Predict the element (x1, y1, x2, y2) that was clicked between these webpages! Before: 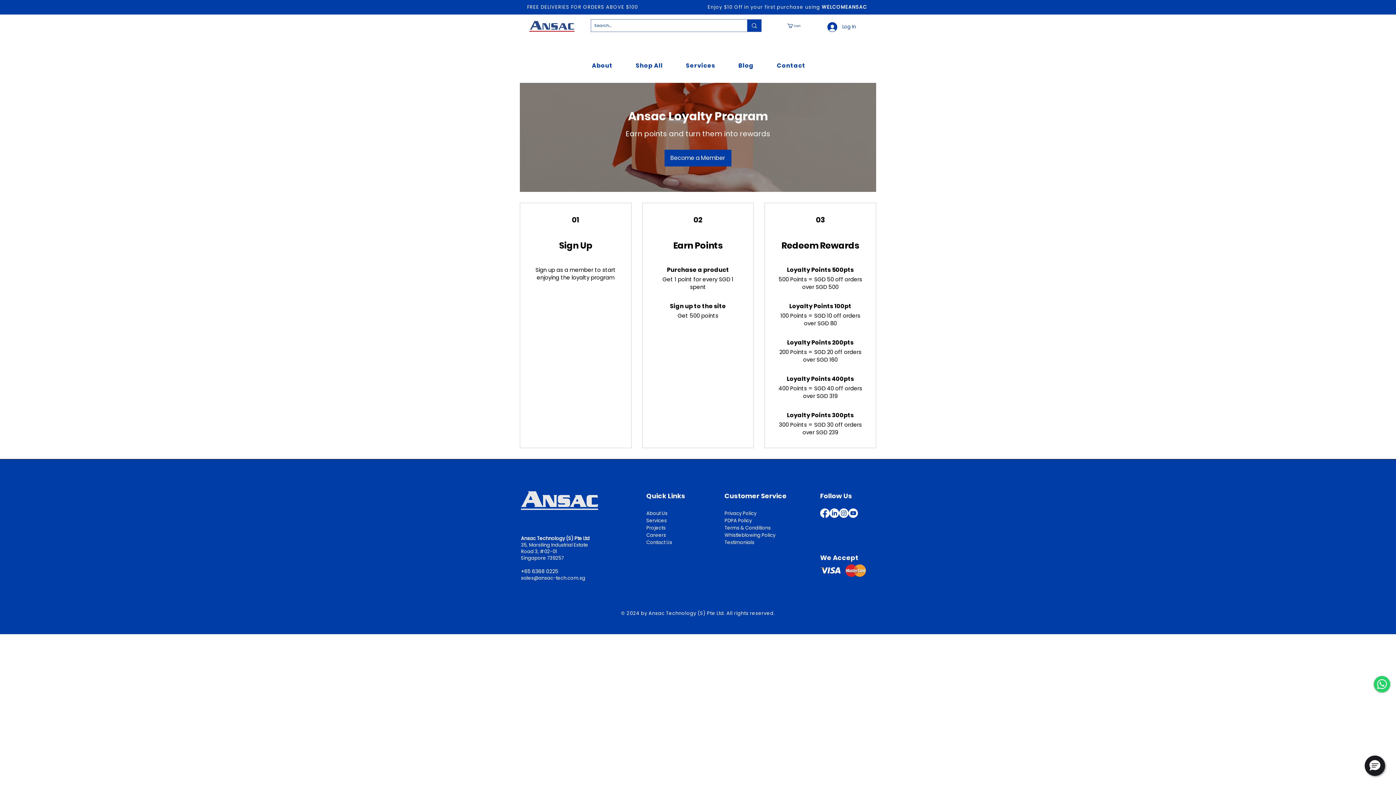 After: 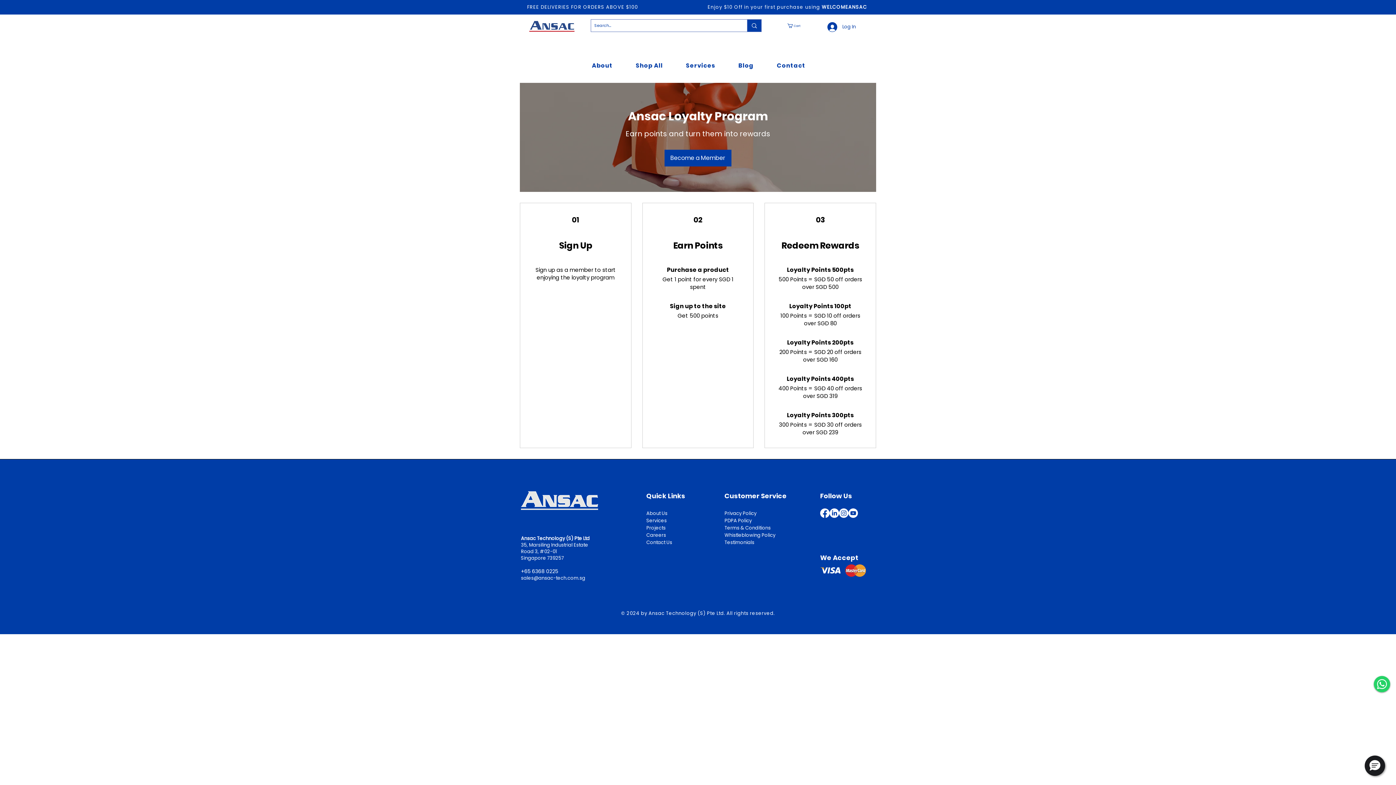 Action: bbox: (829, 508, 839, 518) label: LinkedIn